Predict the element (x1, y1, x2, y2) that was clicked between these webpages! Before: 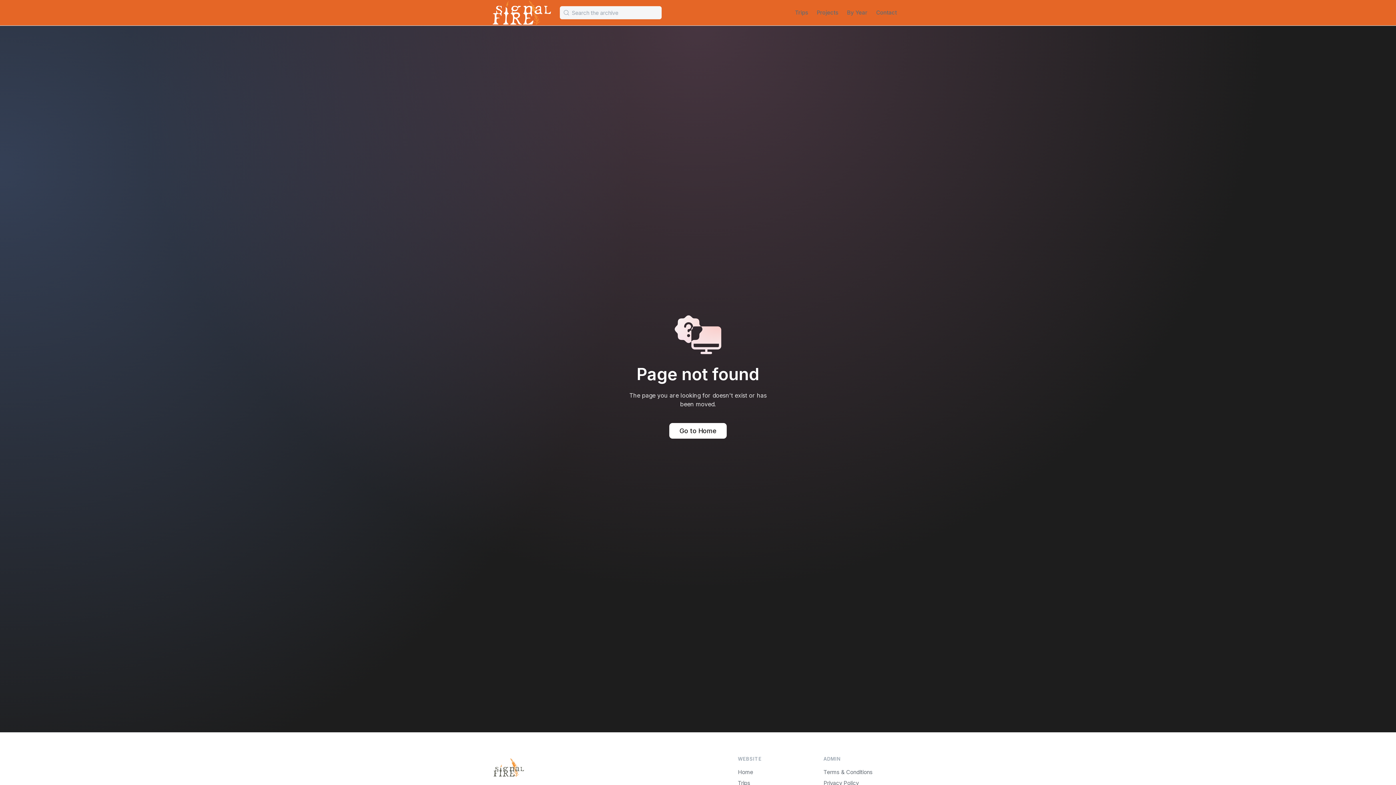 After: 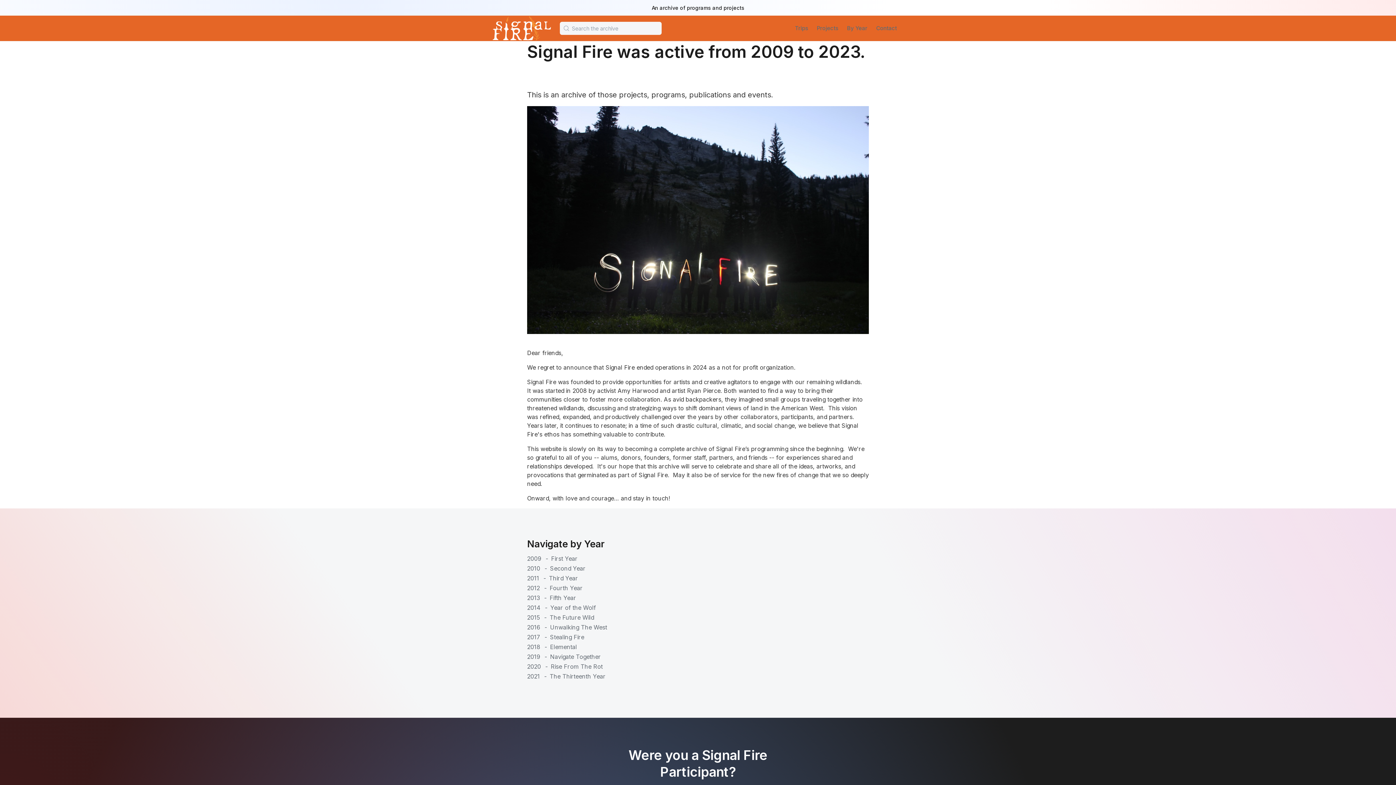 Action: bbox: (669, 423, 726, 438) label: Go to Home